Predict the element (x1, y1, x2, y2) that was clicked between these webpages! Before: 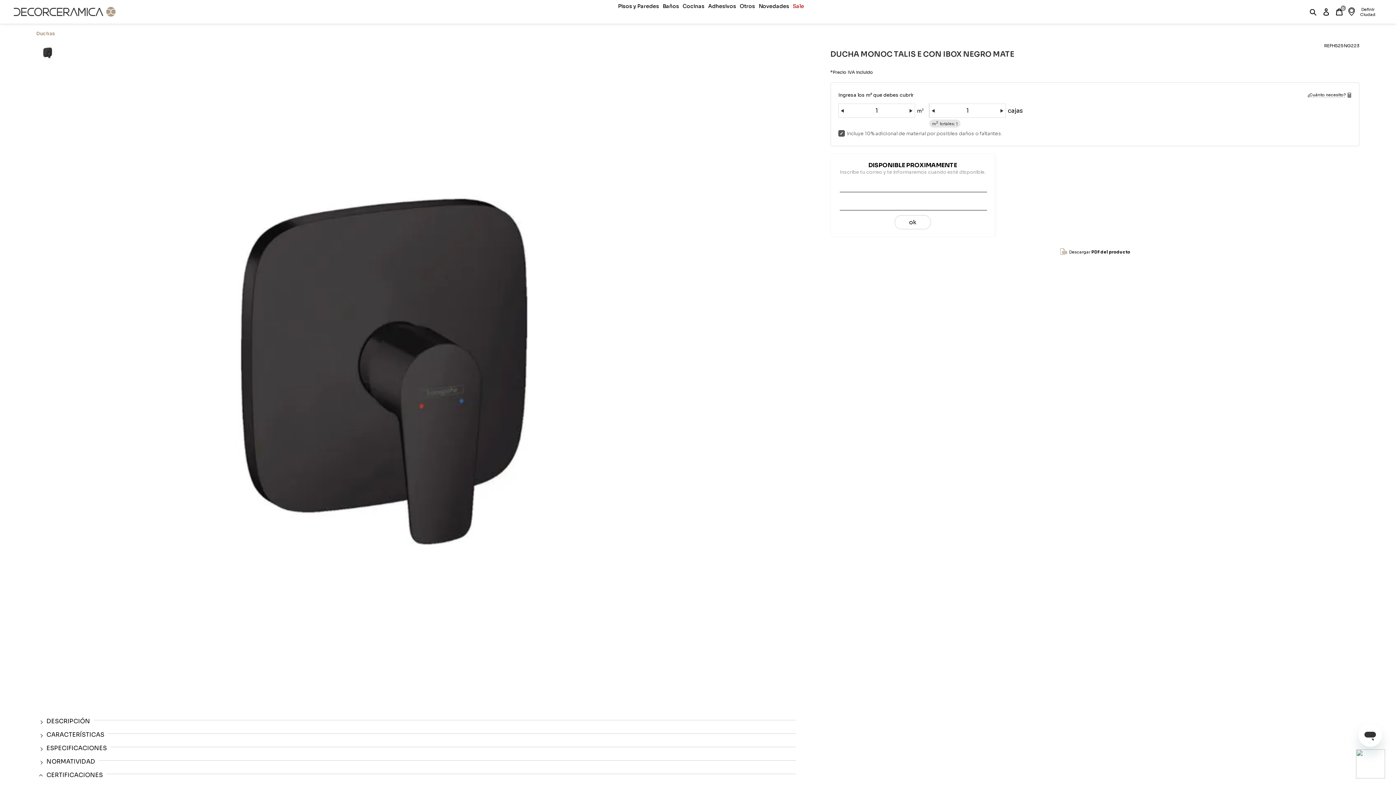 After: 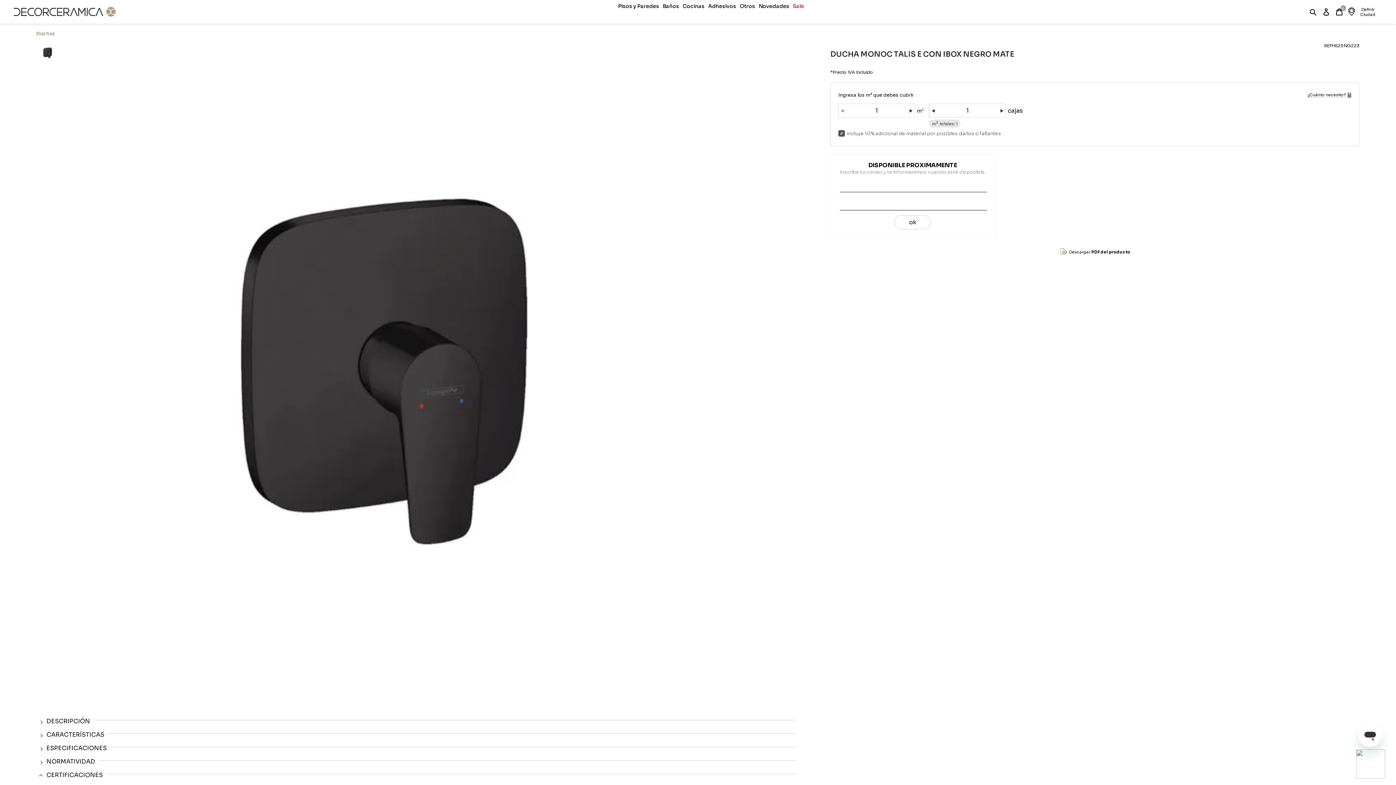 Action: bbox: (839, 106, 845, 115)